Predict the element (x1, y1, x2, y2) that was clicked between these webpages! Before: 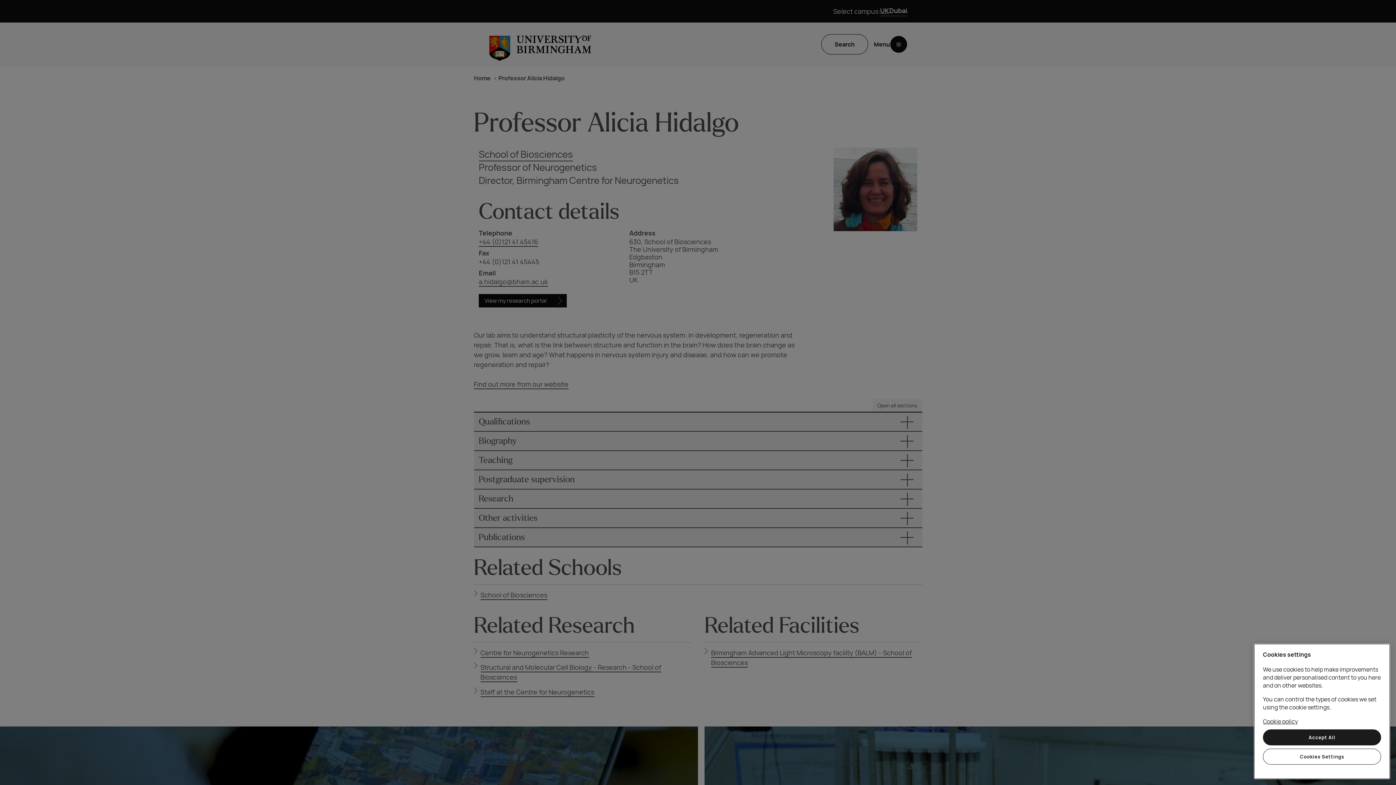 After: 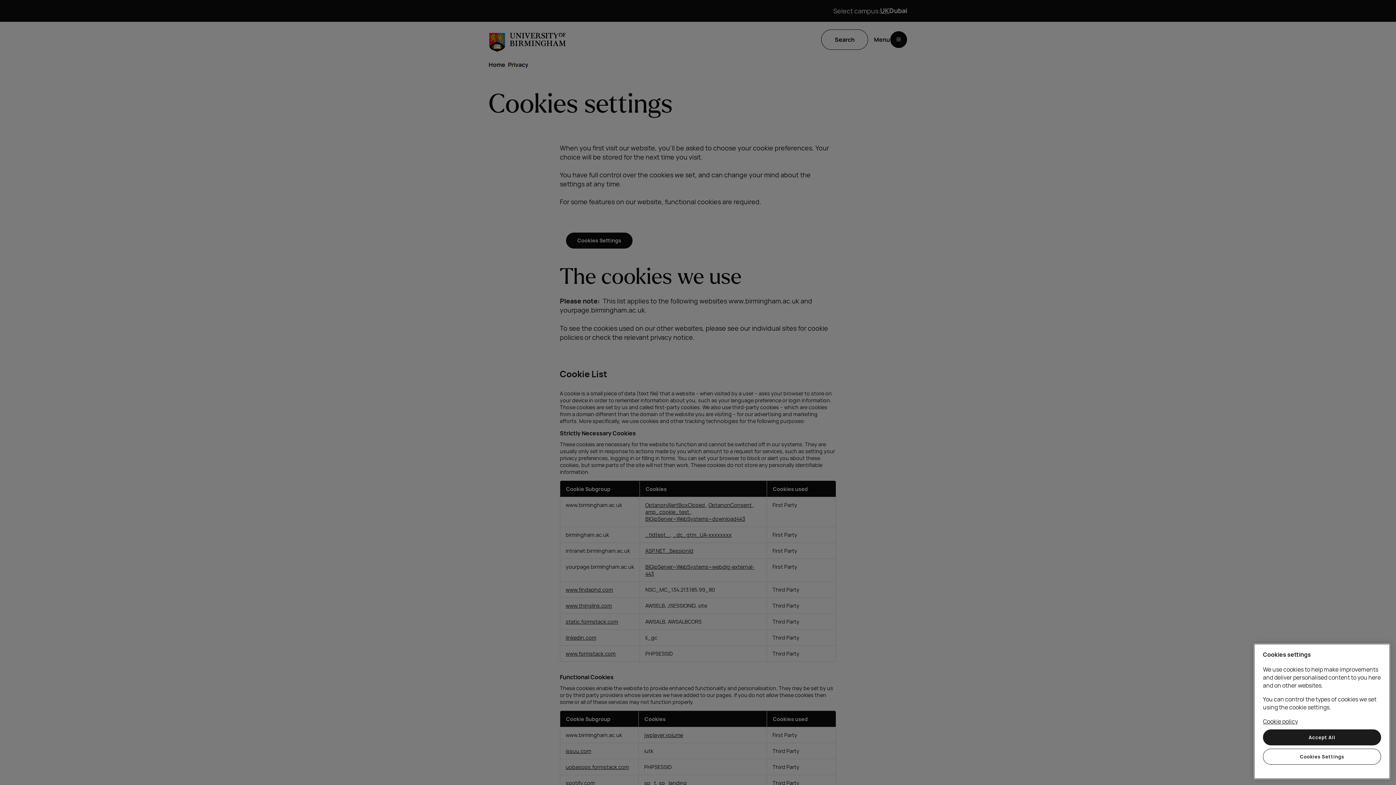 Action: label: Cookie policy, opens in a new tab bbox: (1263, 717, 1298, 725)